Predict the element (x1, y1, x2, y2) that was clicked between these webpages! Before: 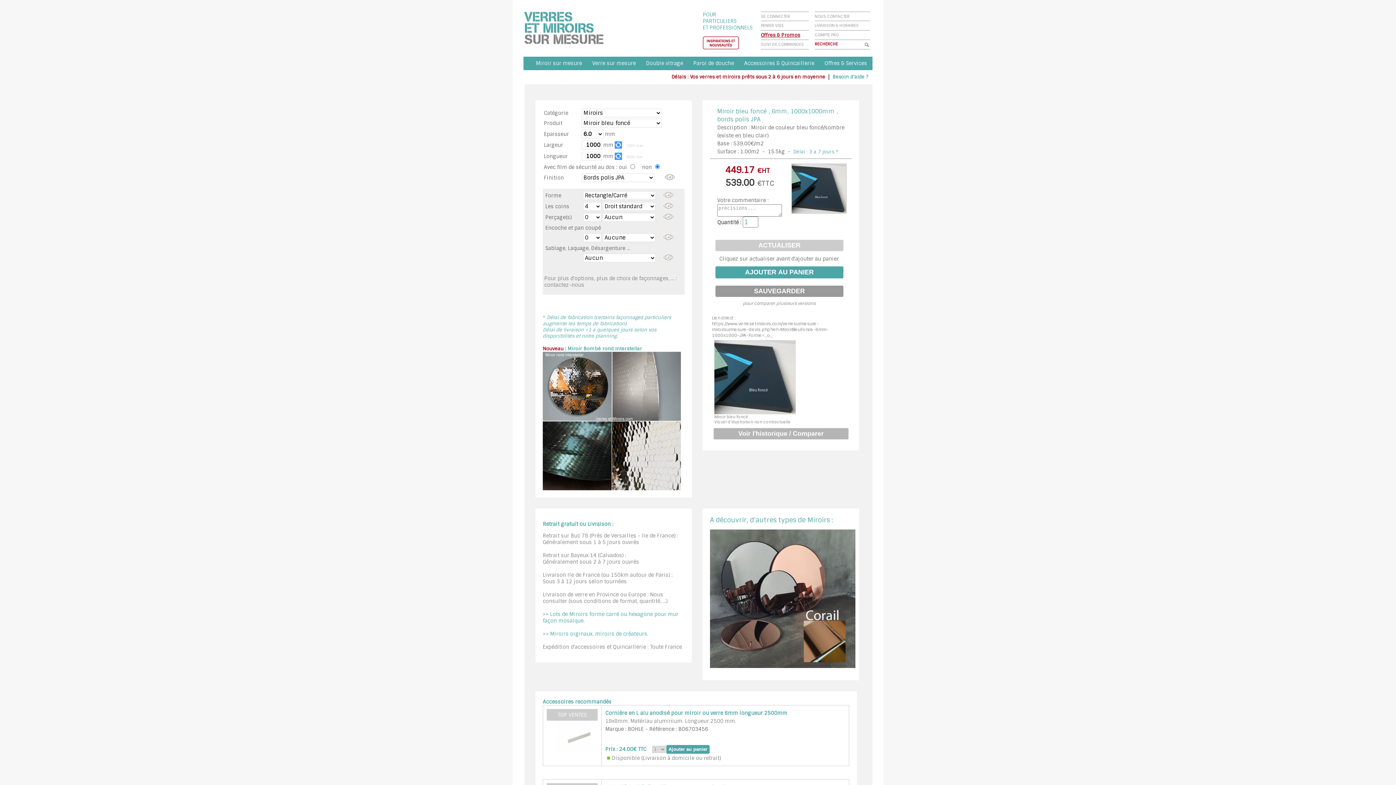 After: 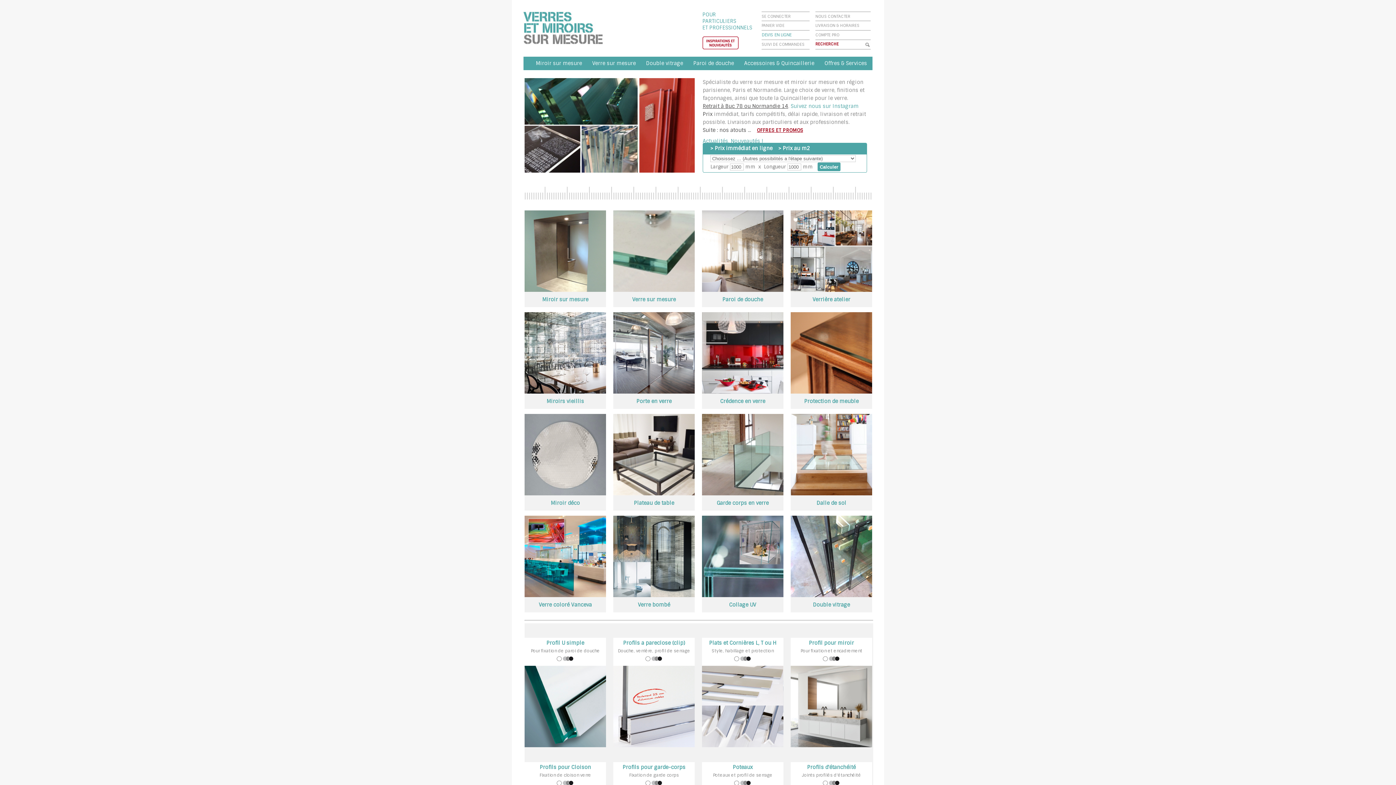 Action: bbox: (523, 39, 604, 45)